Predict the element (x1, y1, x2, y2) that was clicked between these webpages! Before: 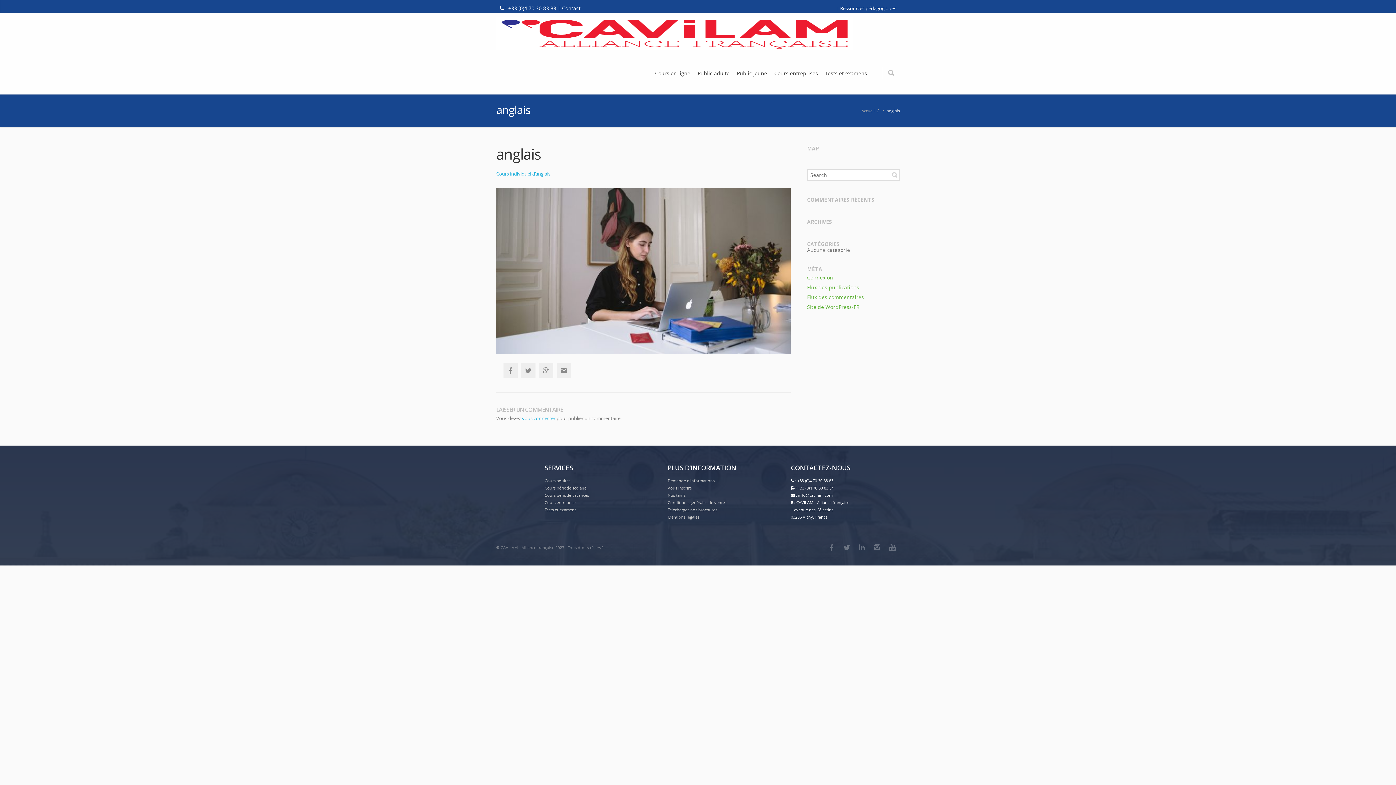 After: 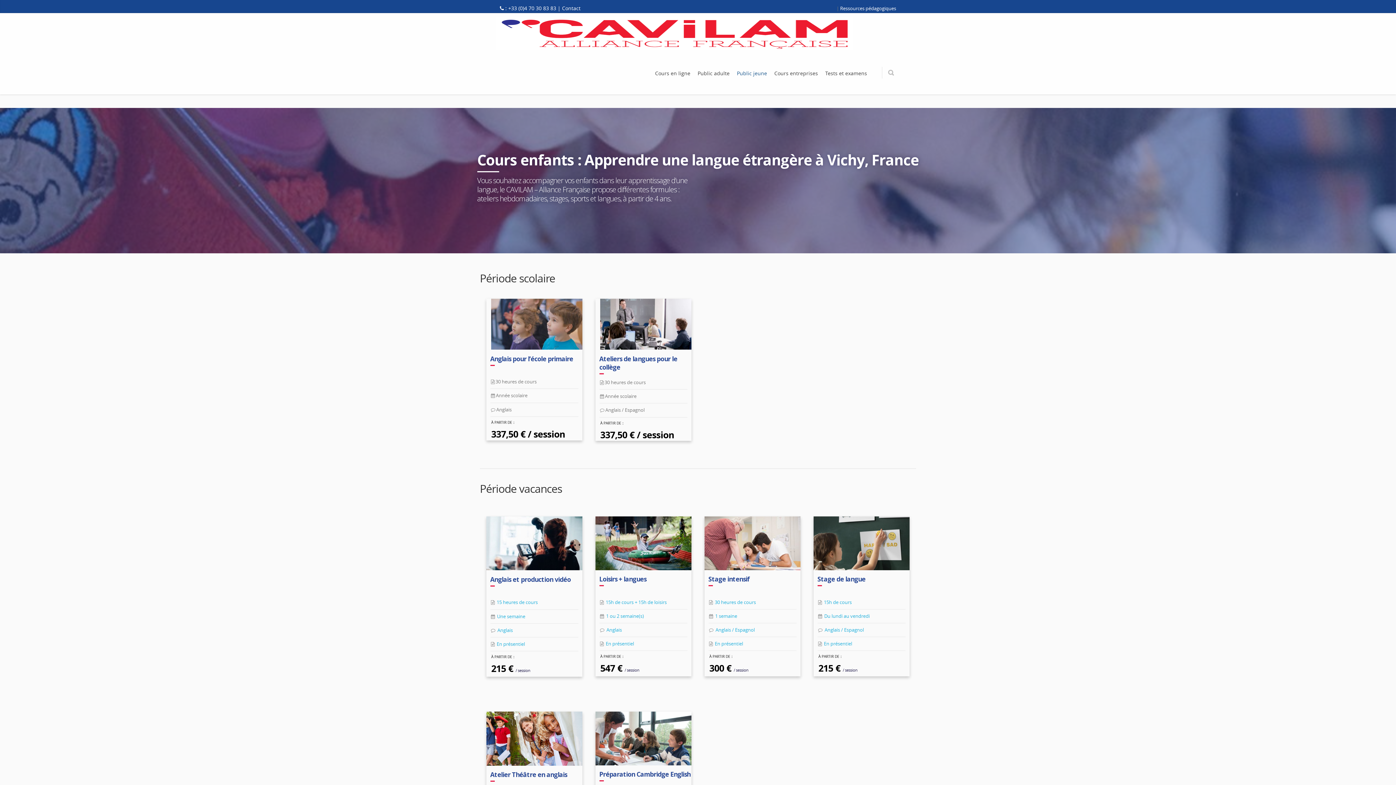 Action: bbox: (544, 485, 586, 490) label: Cours période scolaire